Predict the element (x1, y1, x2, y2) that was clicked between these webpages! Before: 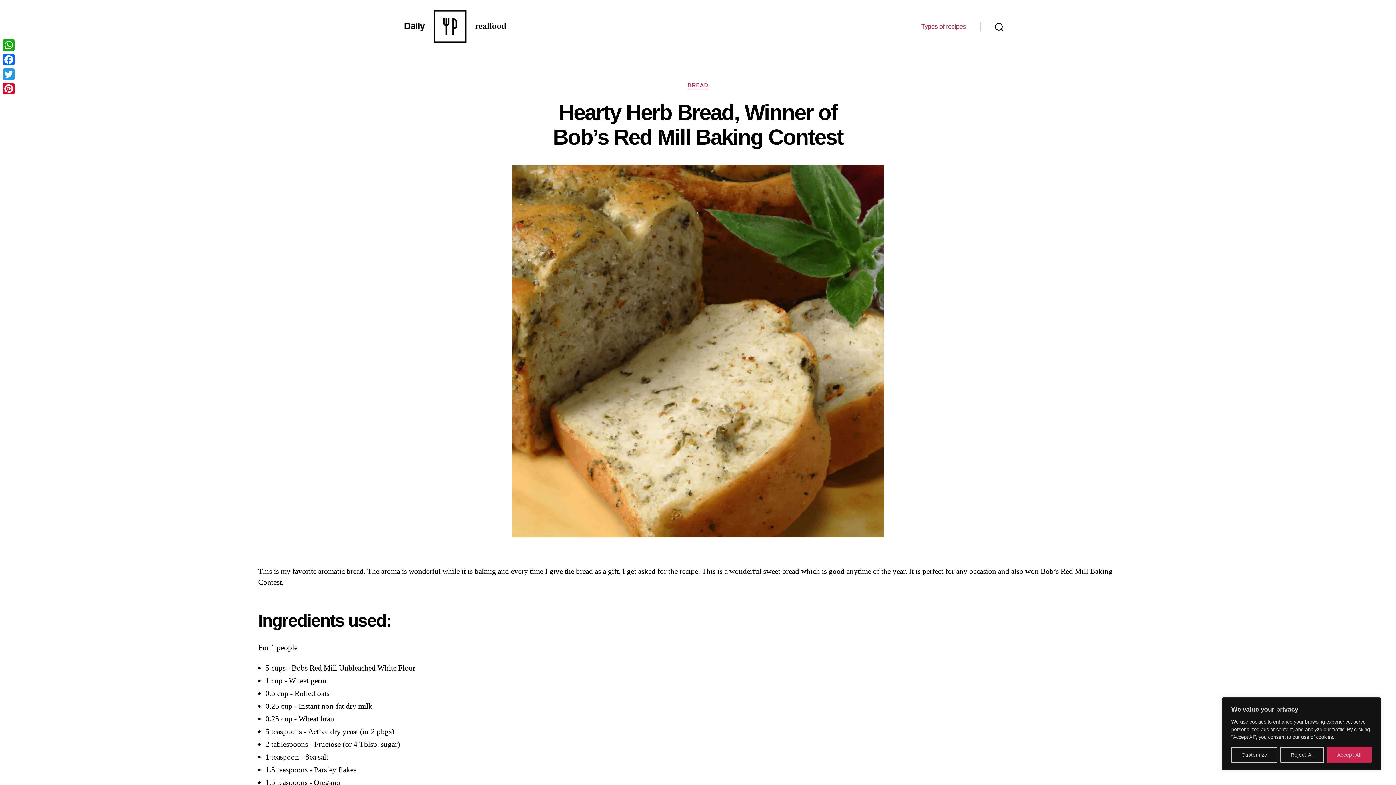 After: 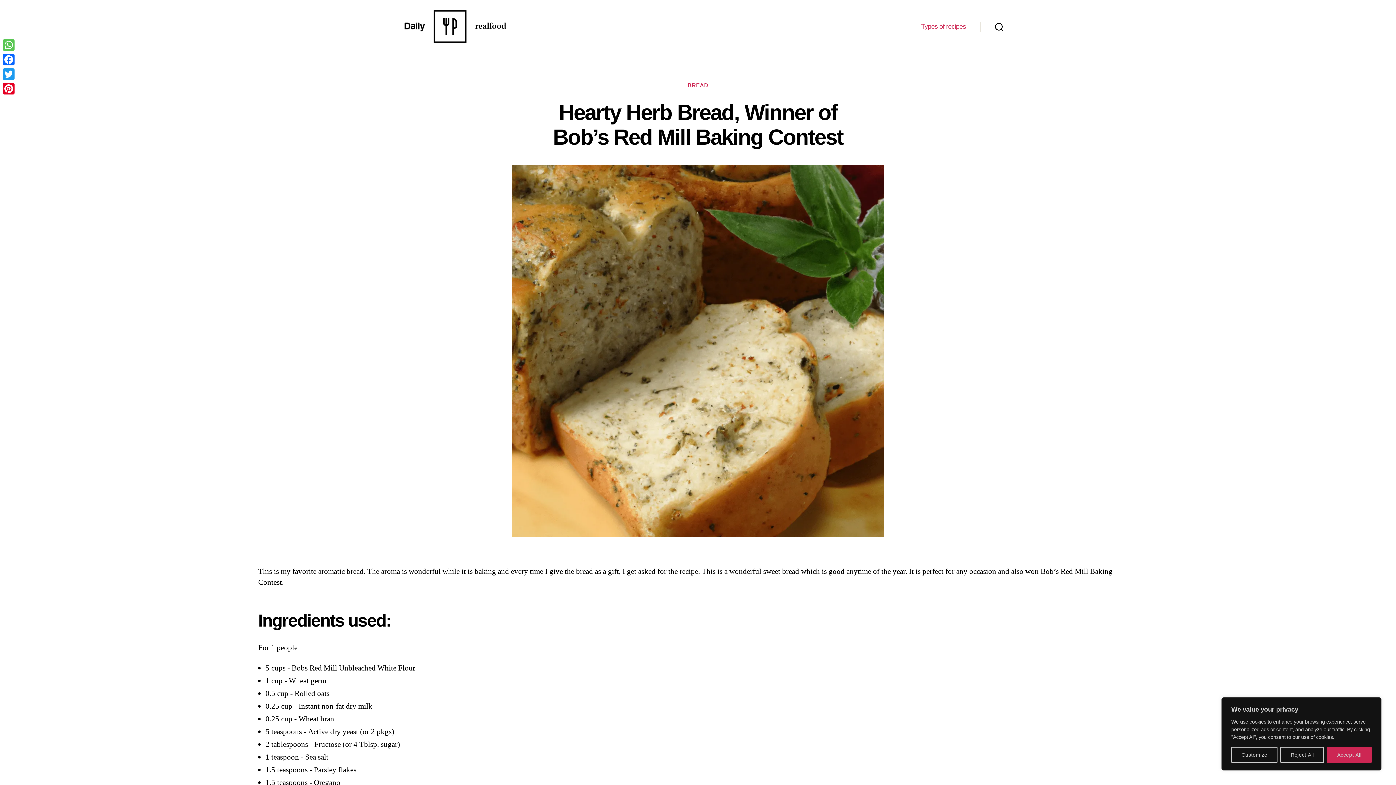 Action: bbox: (1, 37, 16, 52) label: WhatsApp